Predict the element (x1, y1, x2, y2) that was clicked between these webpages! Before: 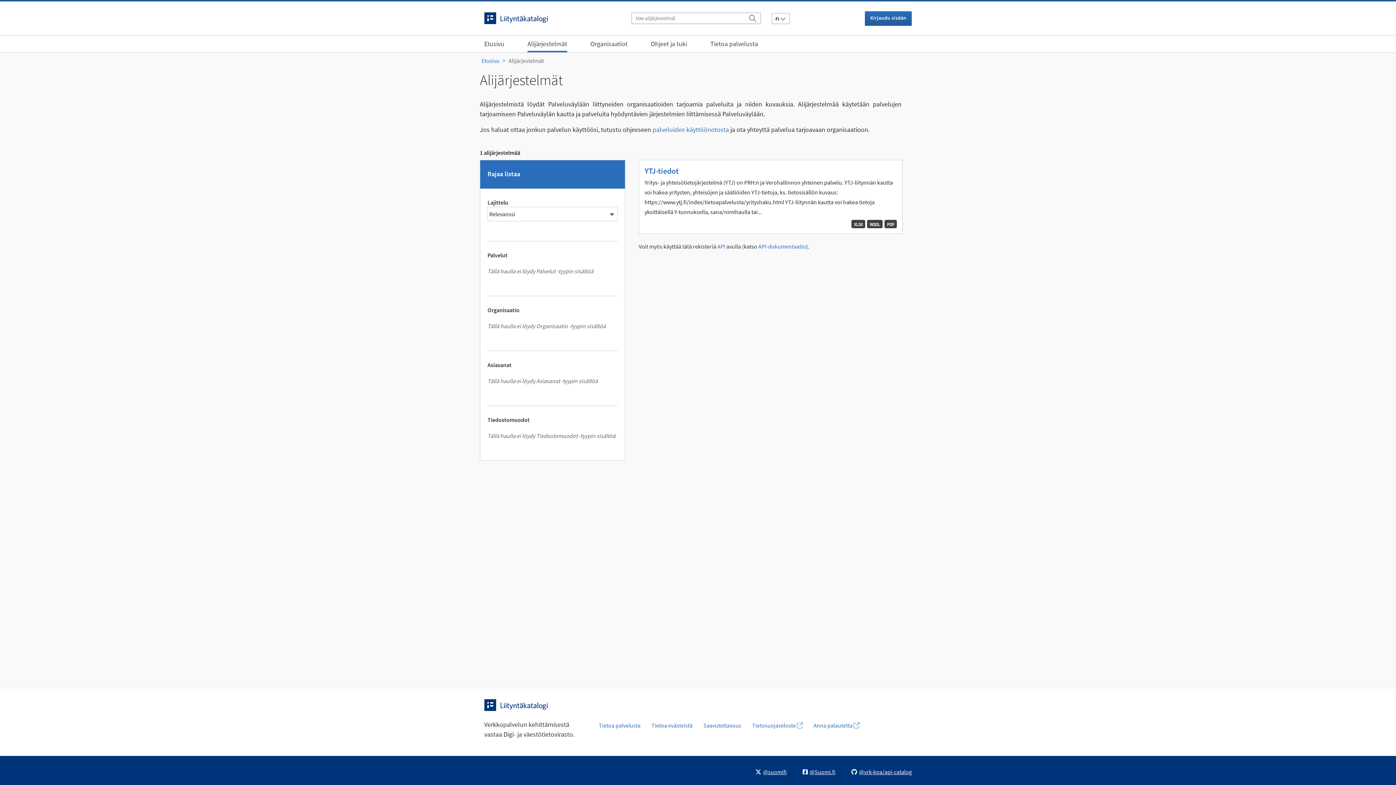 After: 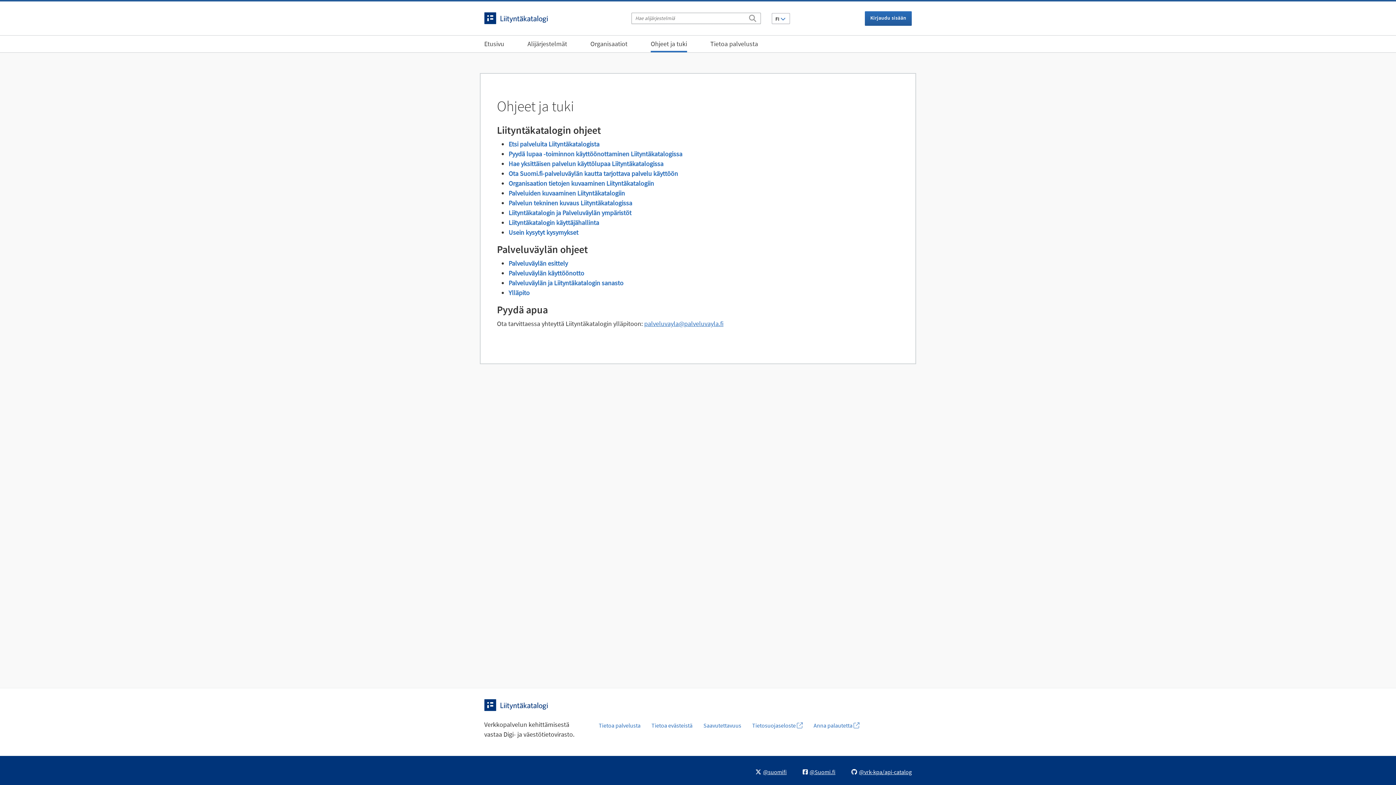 Action: bbox: (650, 36, 687, 52) label: Ohjeet ja tuki